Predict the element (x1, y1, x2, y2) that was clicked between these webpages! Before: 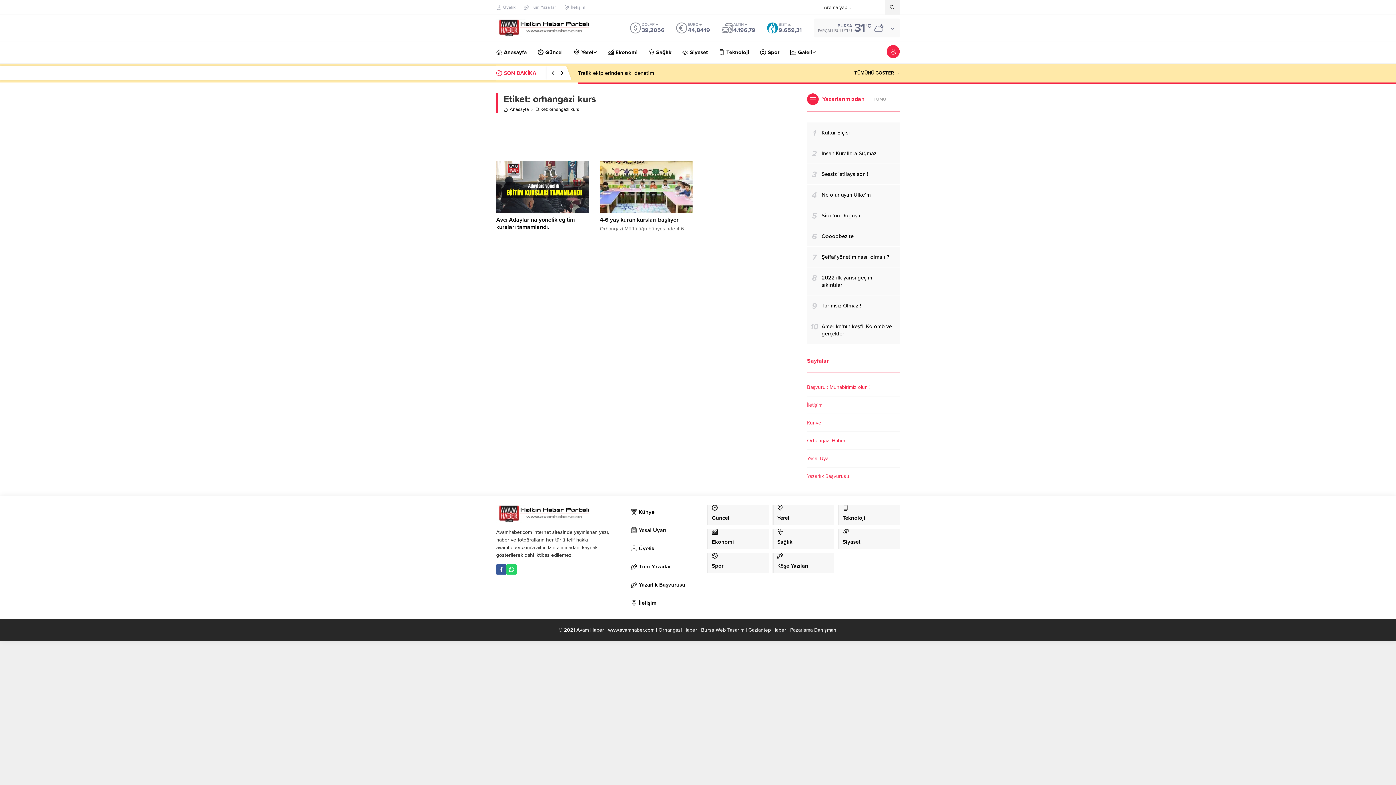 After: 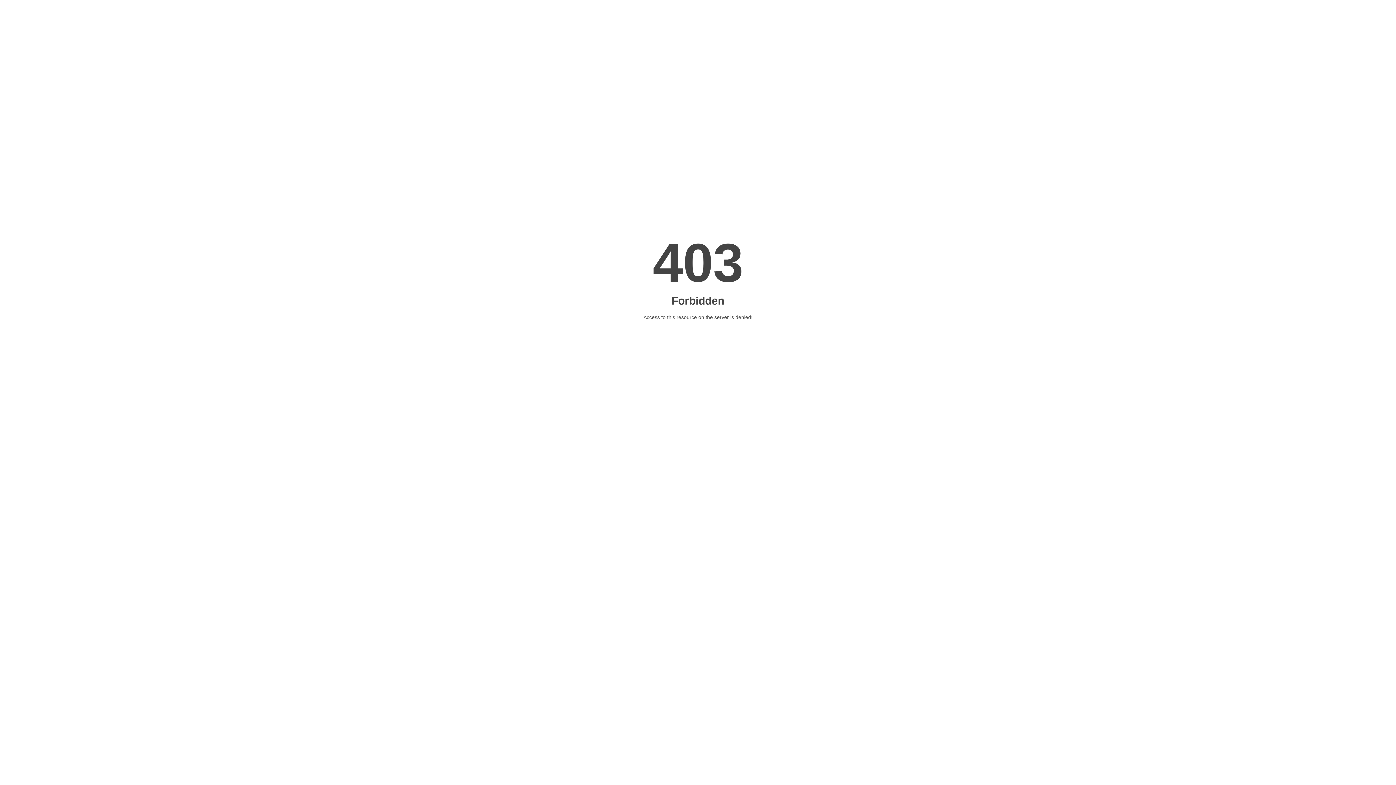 Action: label: Bursa Web Tasarım bbox: (701, 627, 744, 633)